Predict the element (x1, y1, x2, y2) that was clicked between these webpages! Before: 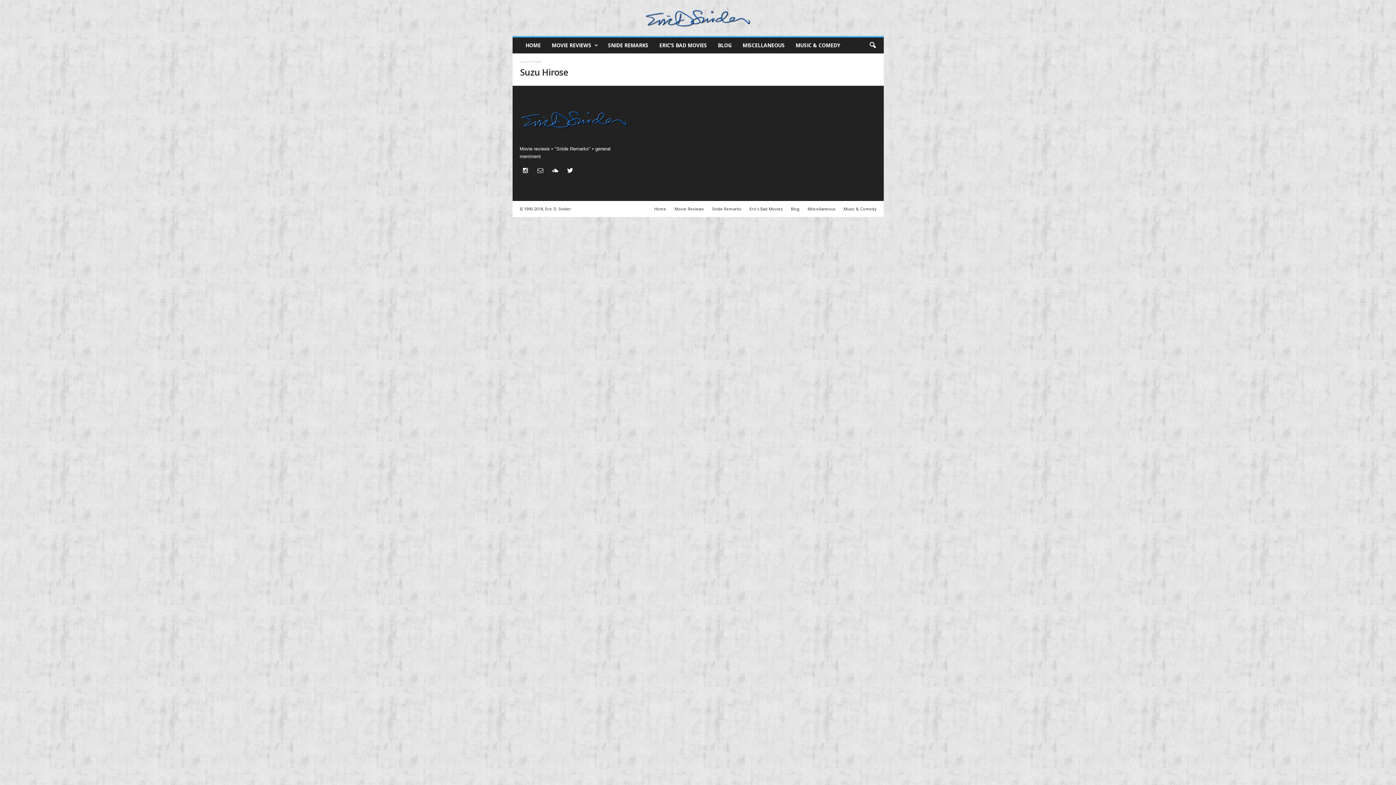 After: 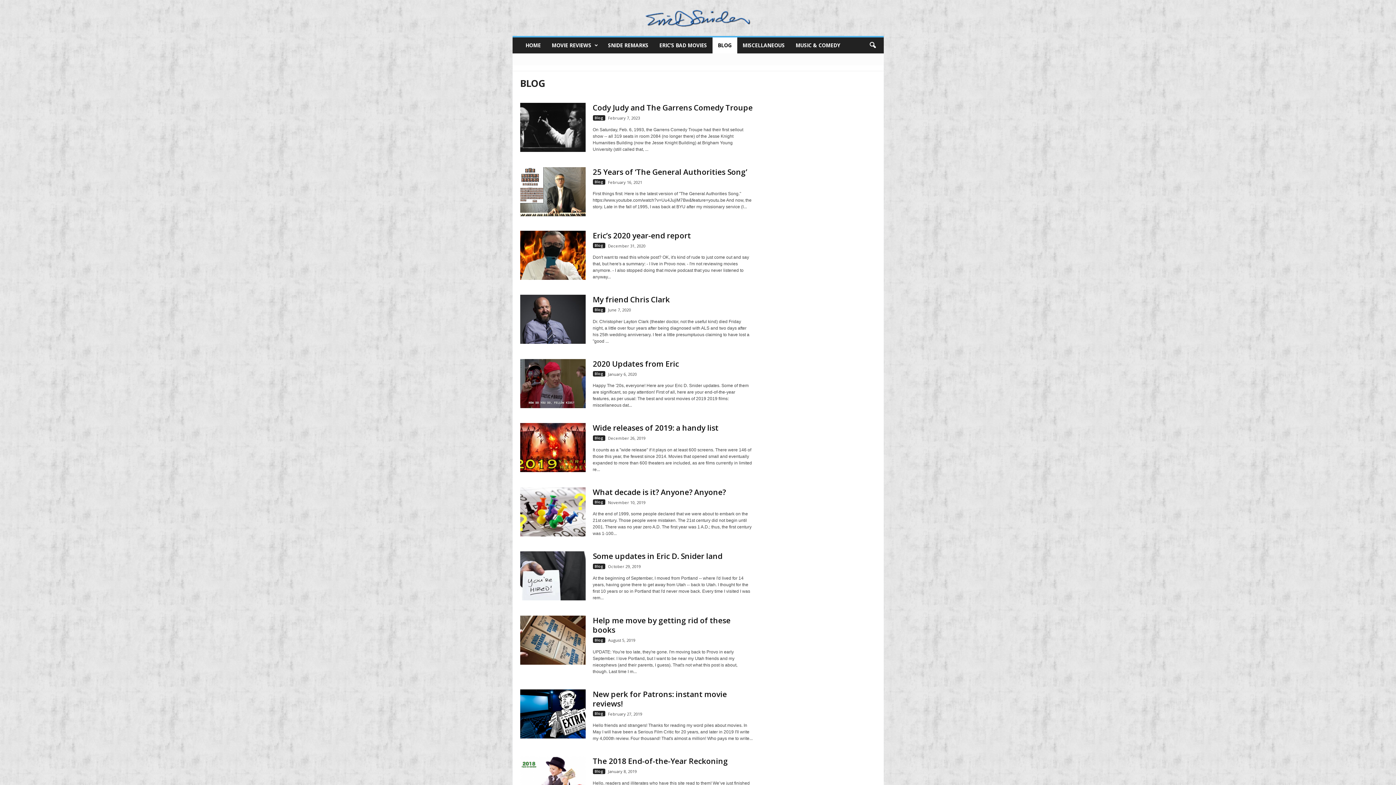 Action: label: Blog bbox: (787, 206, 803, 211)